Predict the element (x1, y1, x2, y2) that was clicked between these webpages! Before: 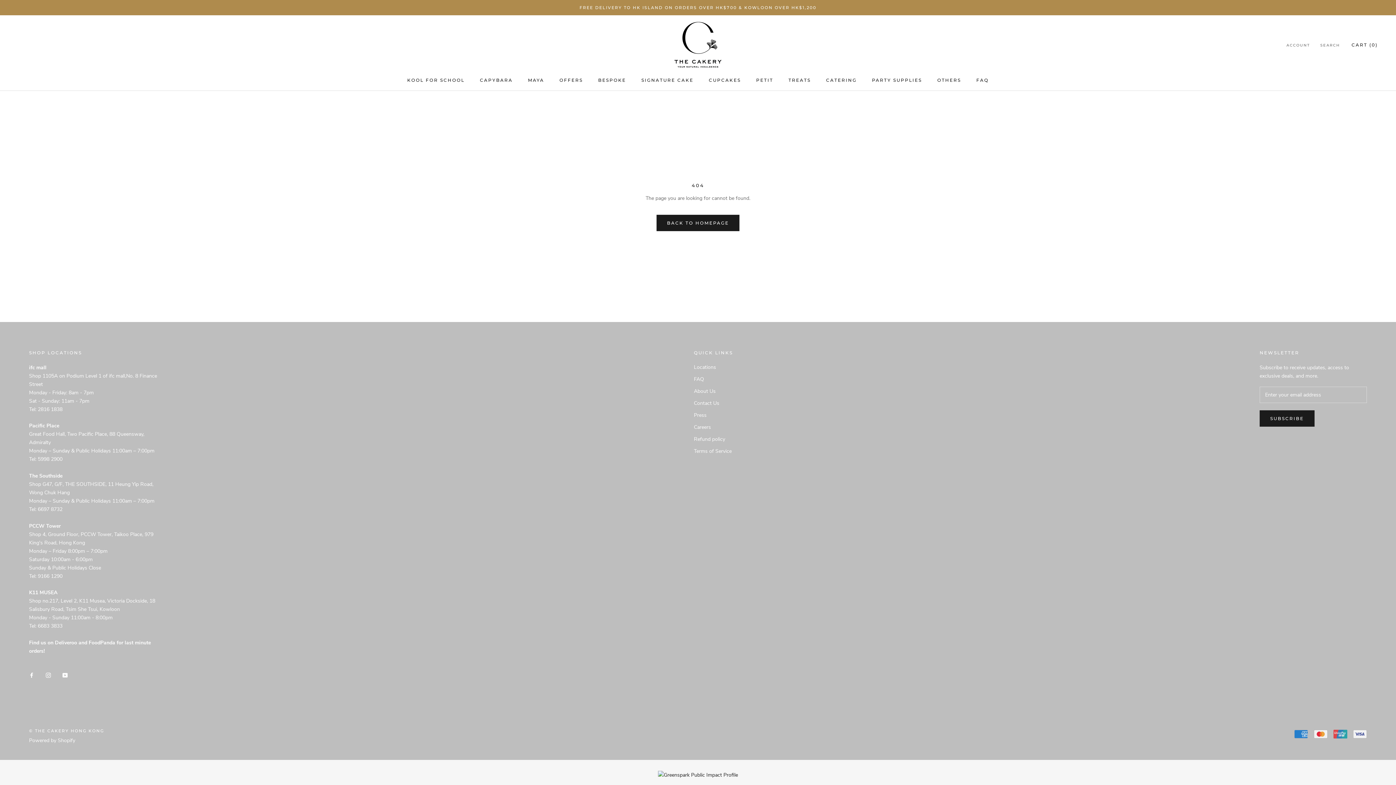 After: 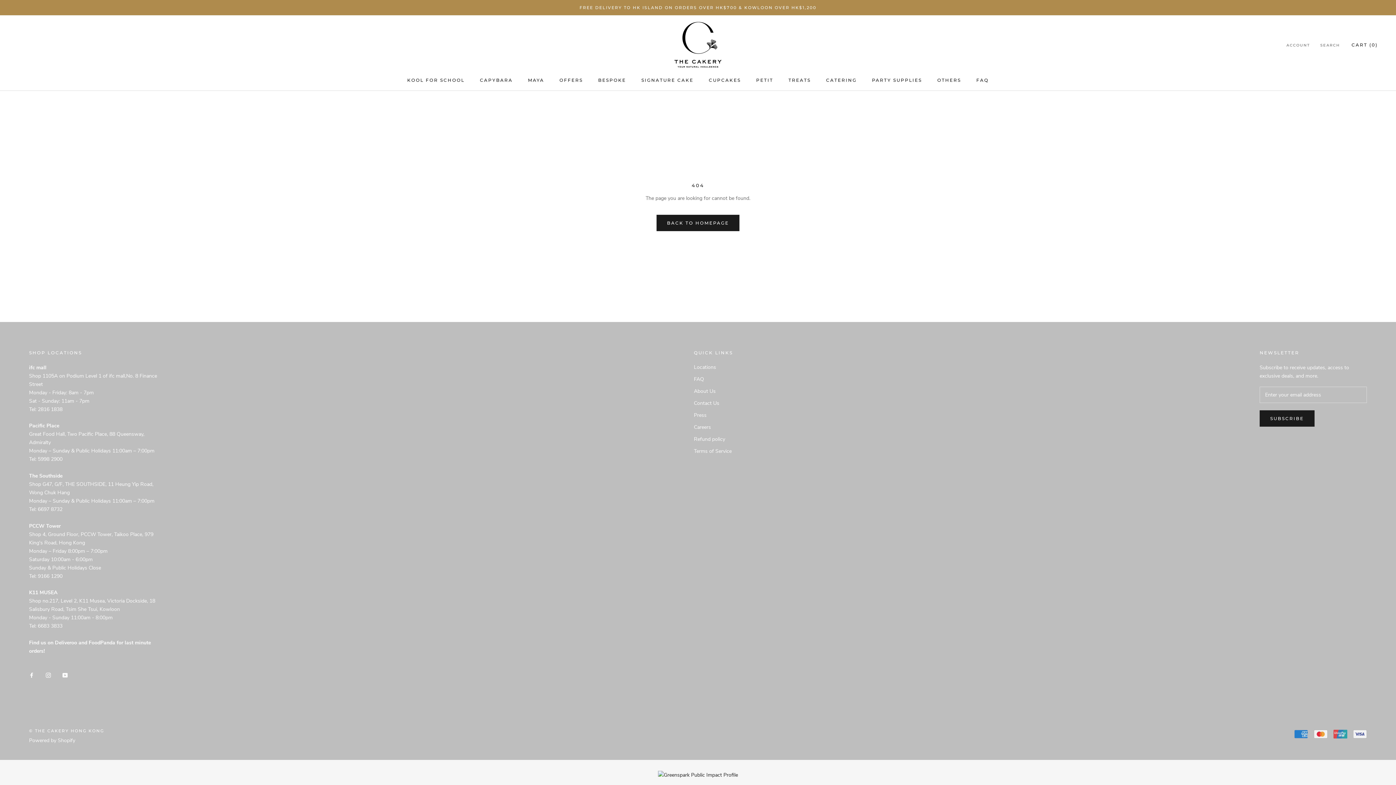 Action: label: Instagram bbox: (45, 671, 50, 679)